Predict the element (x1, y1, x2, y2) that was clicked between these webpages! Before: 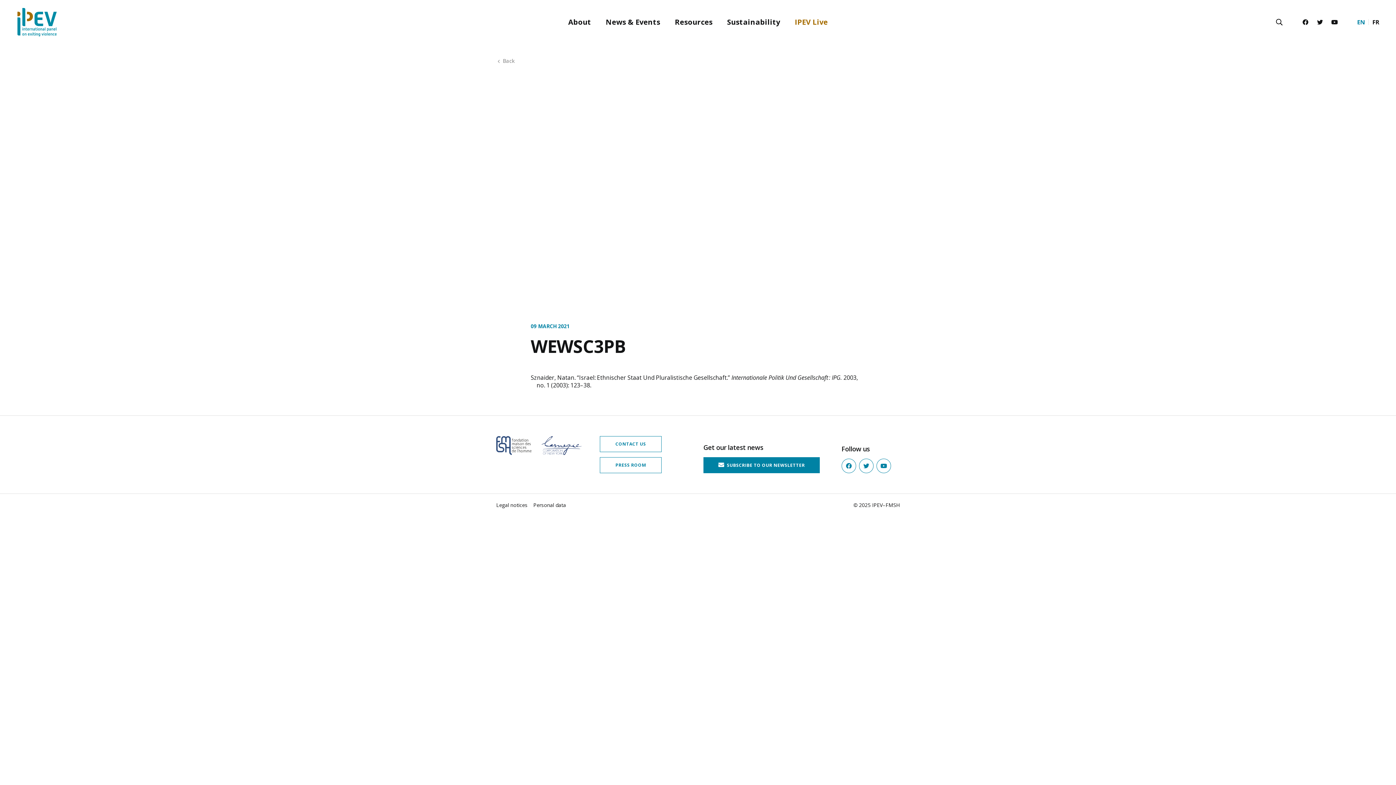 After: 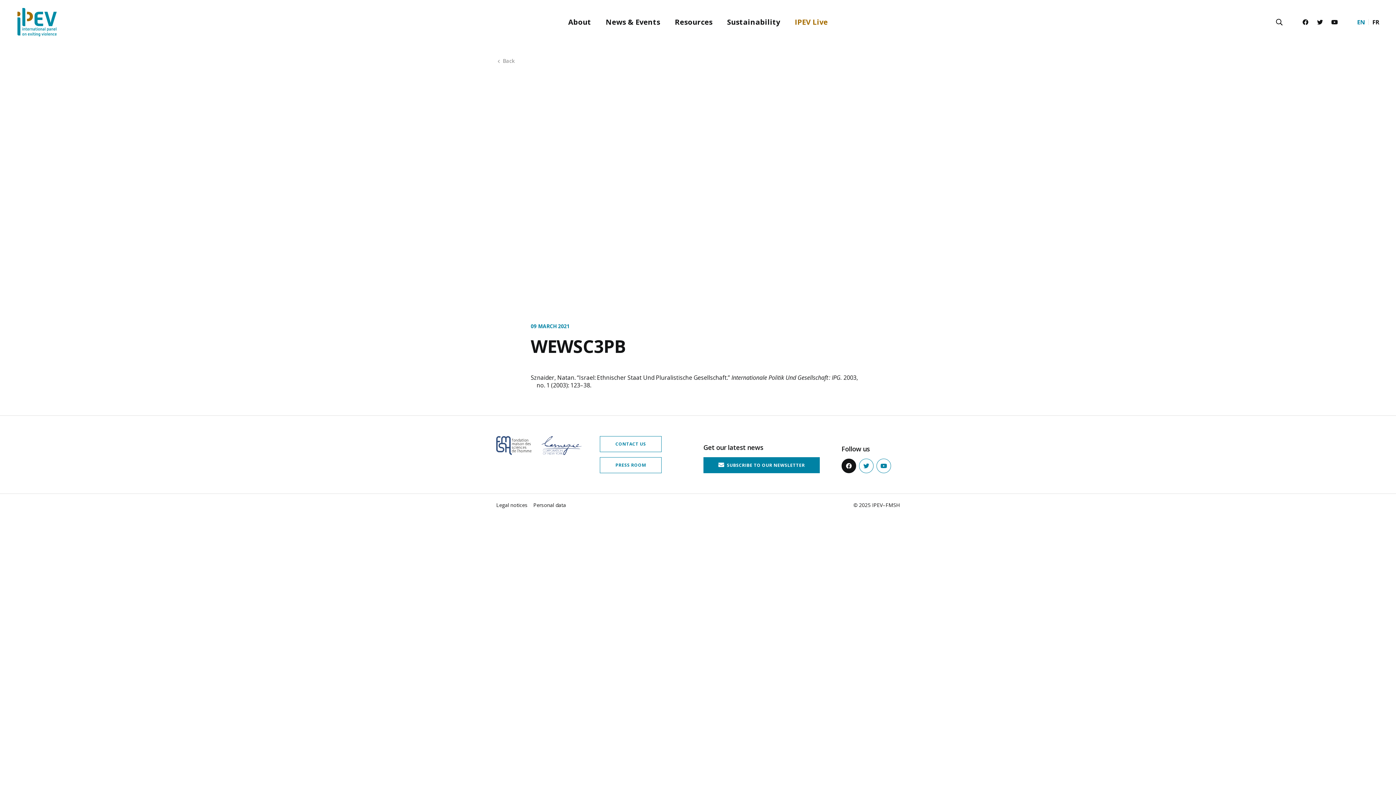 Action: bbox: (841, 459, 856, 473) label: Facebook